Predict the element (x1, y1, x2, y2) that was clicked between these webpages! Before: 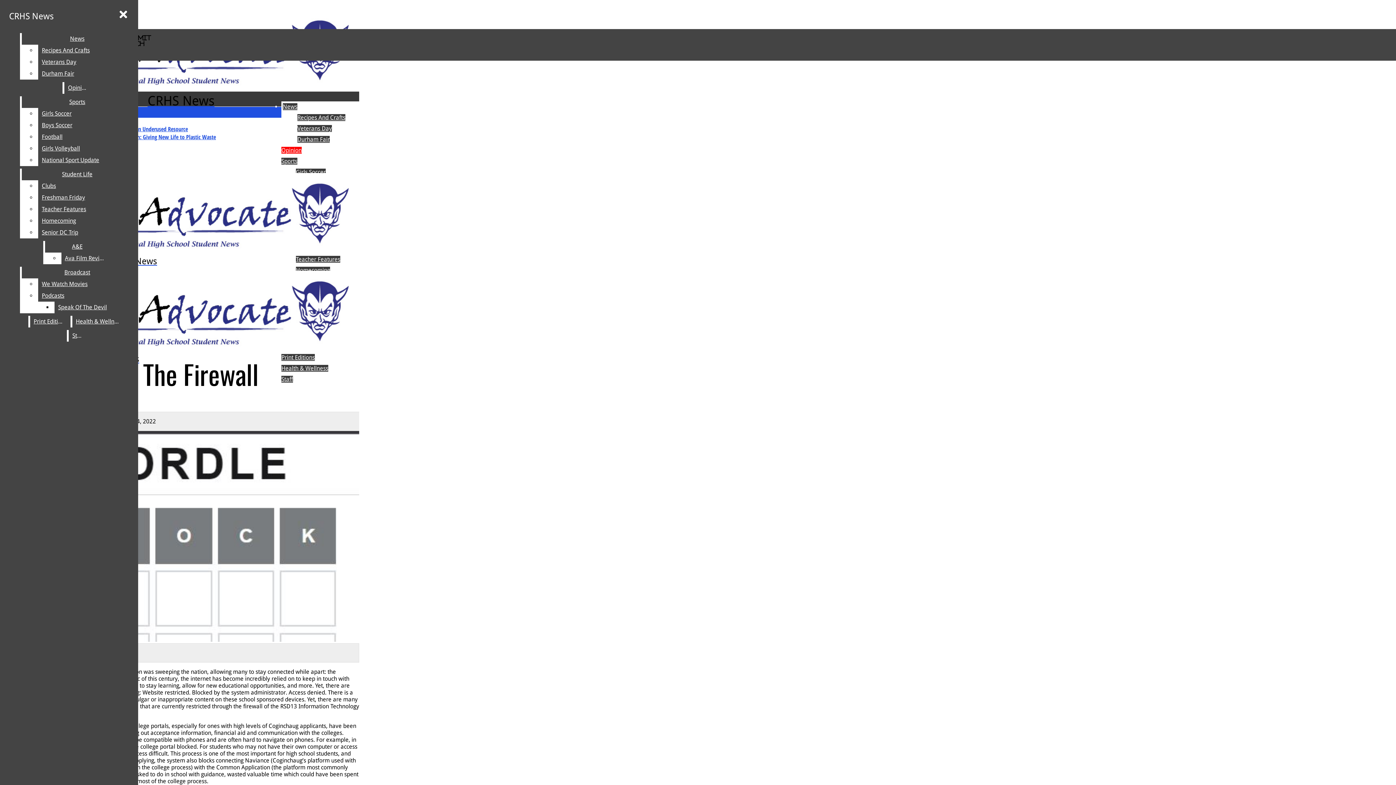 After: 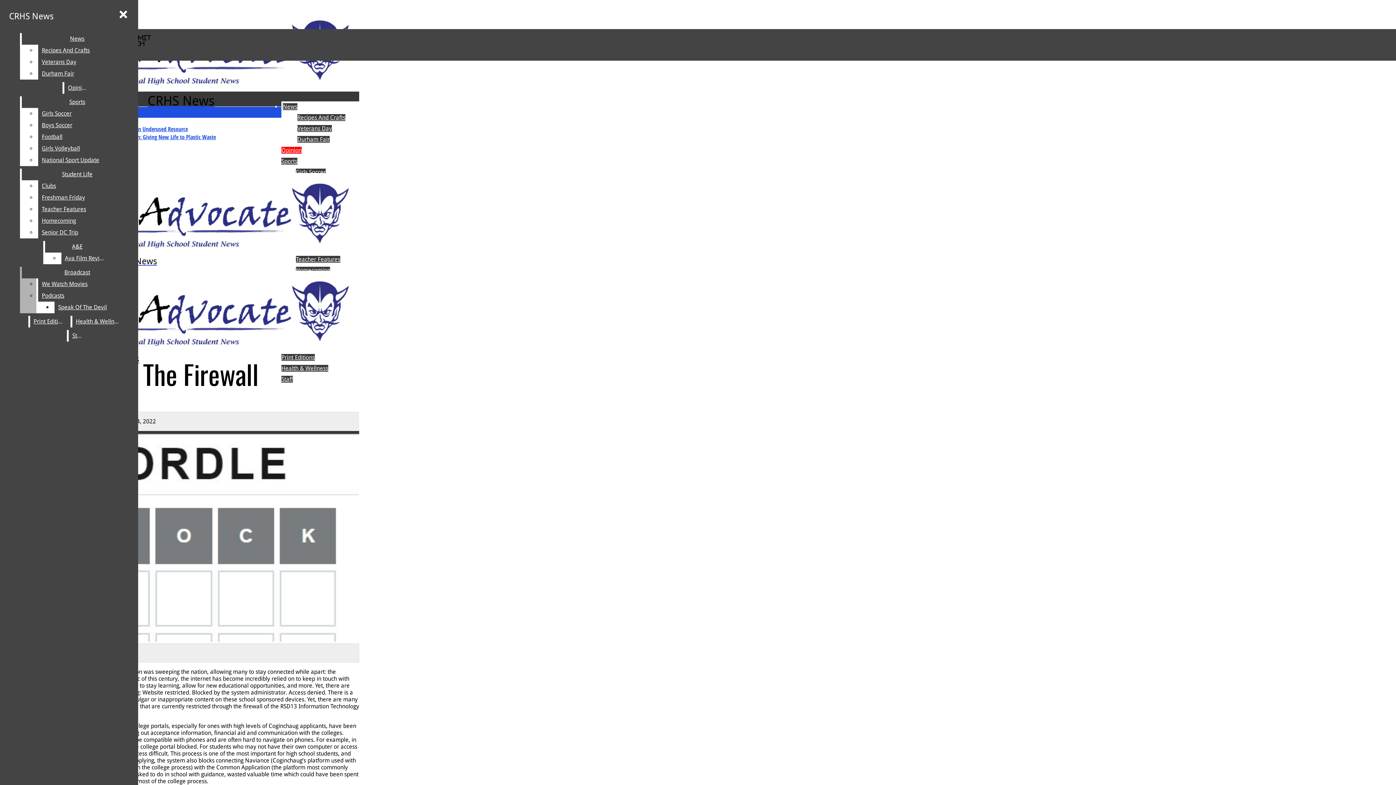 Action: label: Speak Of The Devil bbox: (54, 301, 132, 313)